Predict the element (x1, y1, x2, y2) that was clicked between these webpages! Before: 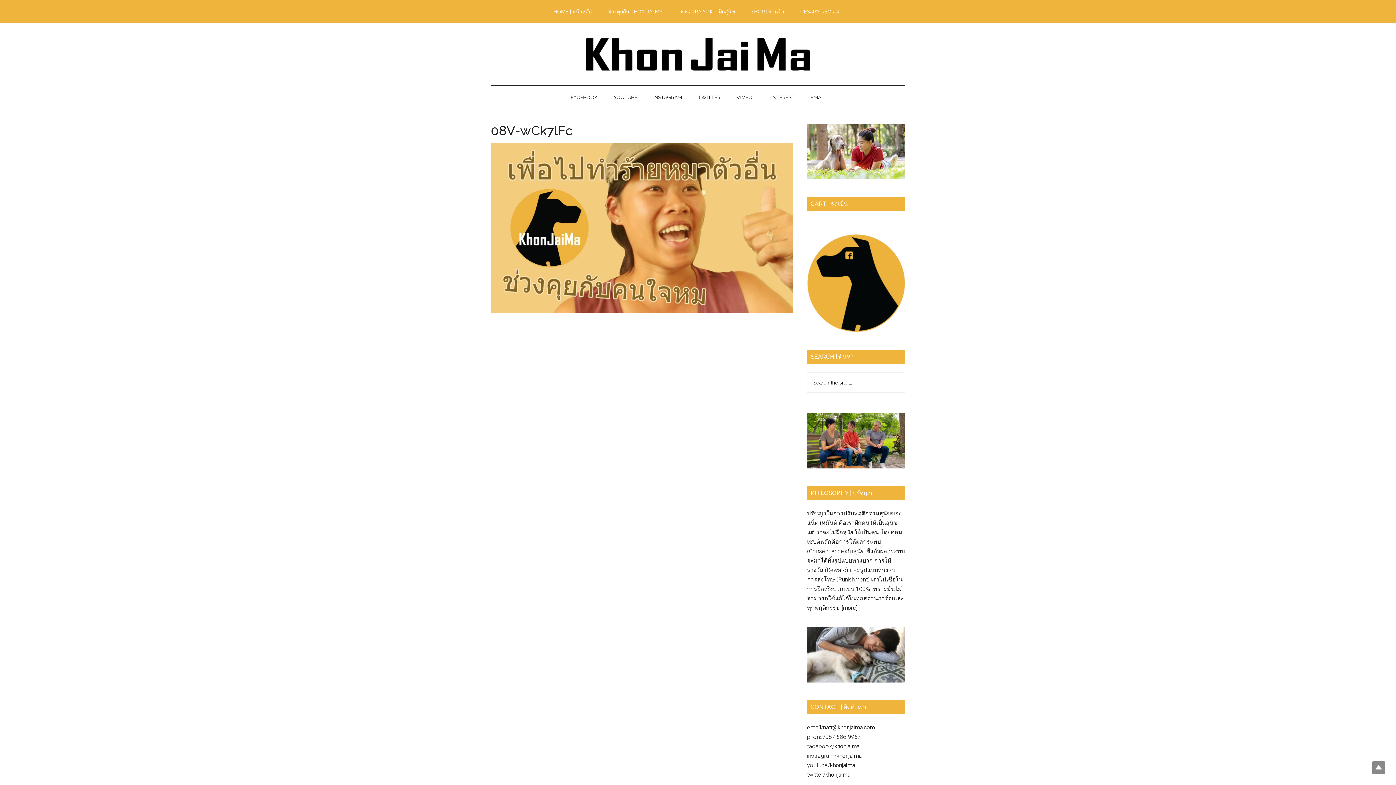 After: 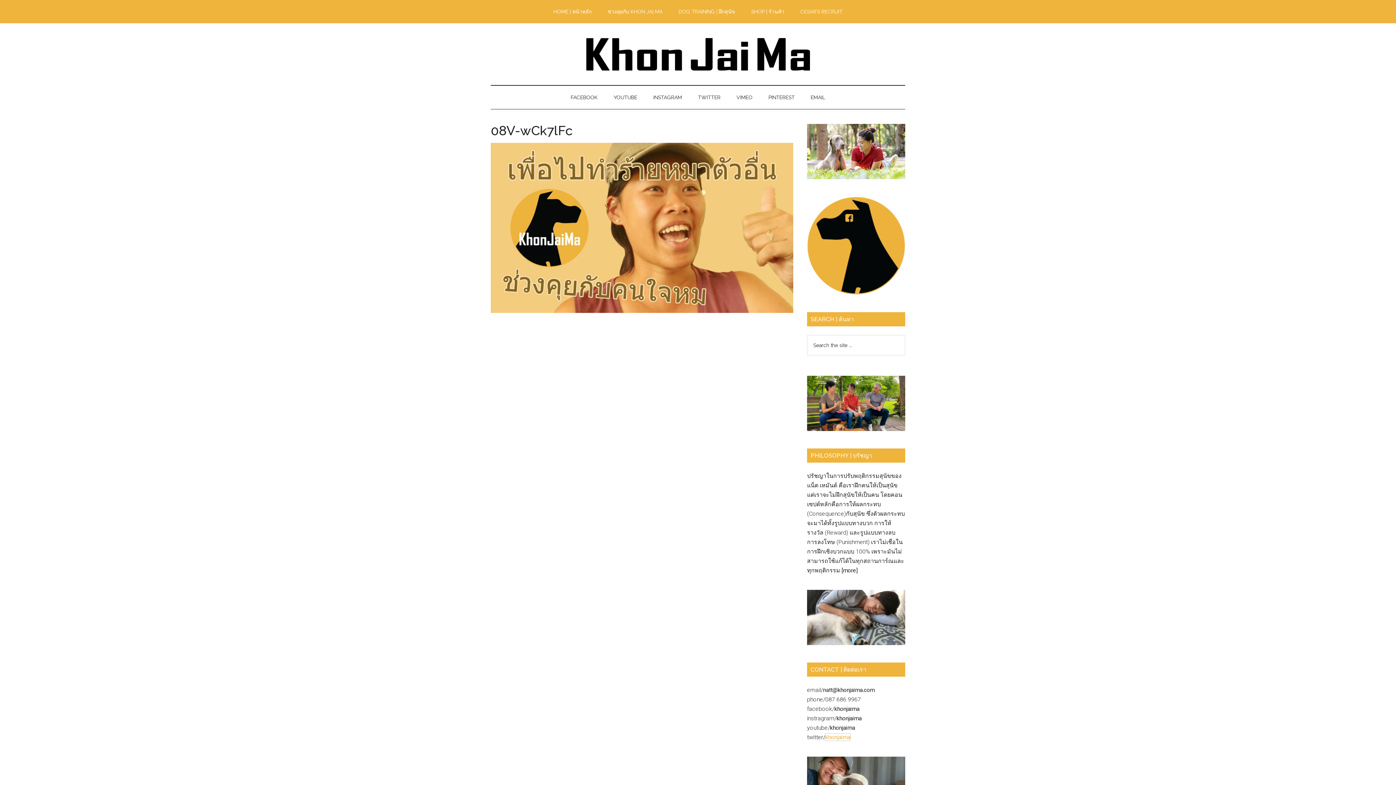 Action: bbox: (825, 771, 850, 778) label: khonjaima